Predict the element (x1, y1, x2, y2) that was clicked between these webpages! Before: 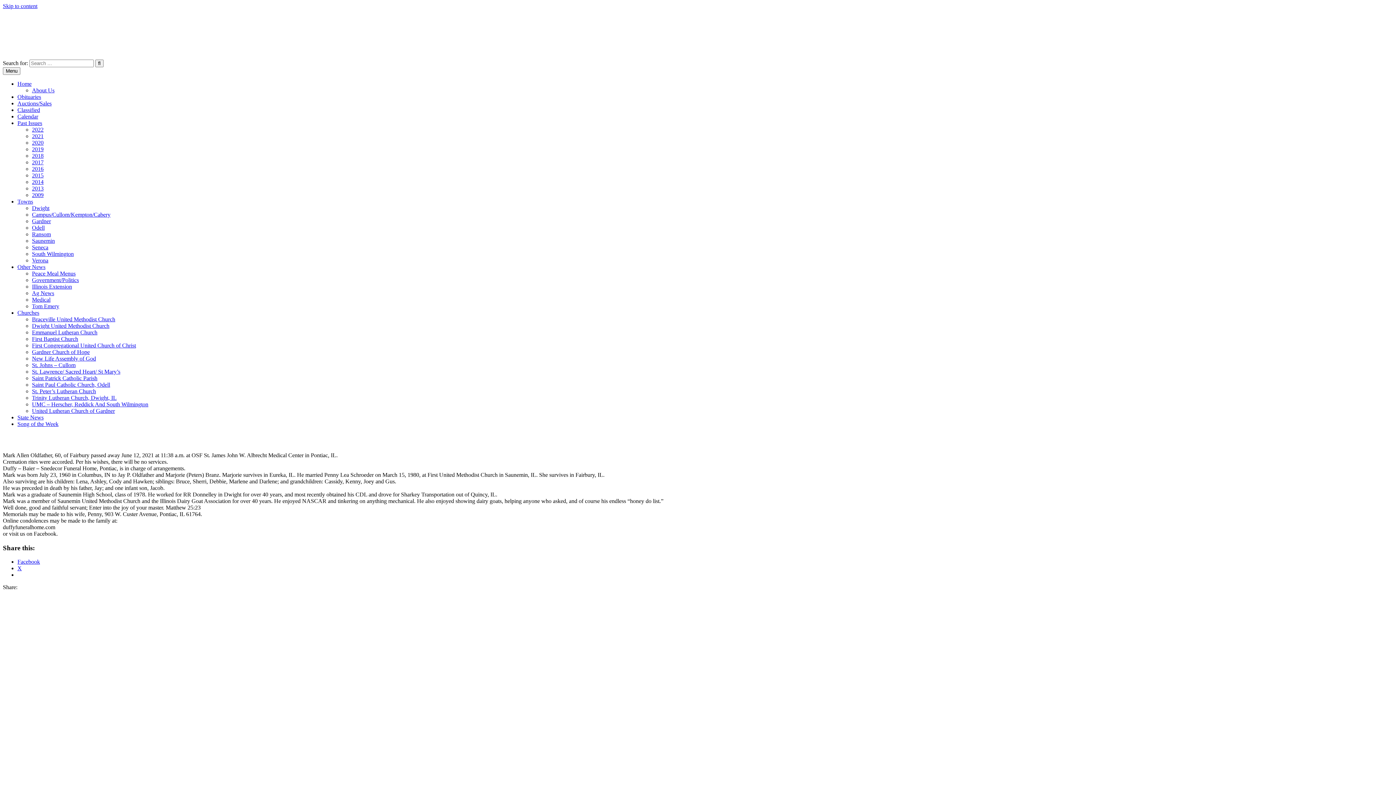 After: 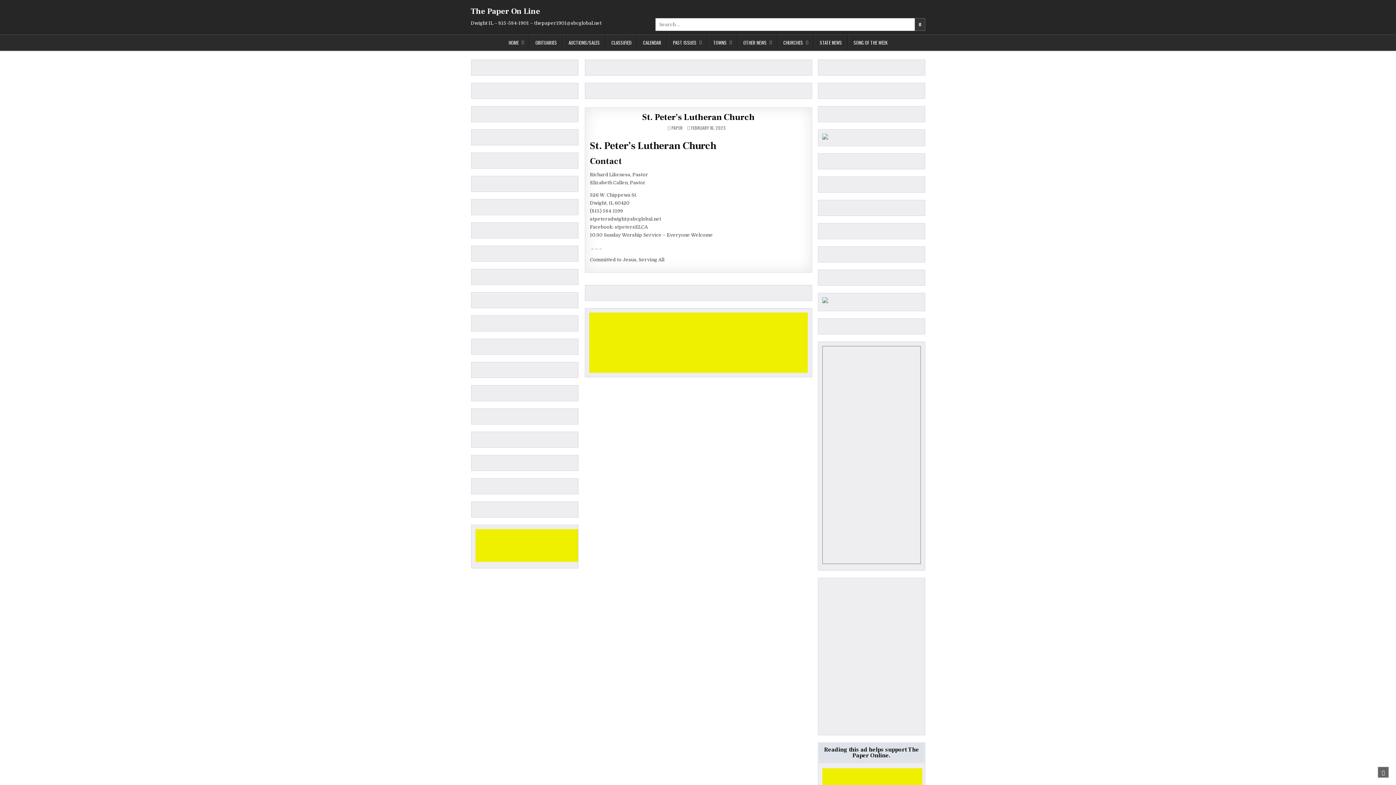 Action: label: St. Peter’s Lutheran Church bbox: (32, 388, 96, 394)